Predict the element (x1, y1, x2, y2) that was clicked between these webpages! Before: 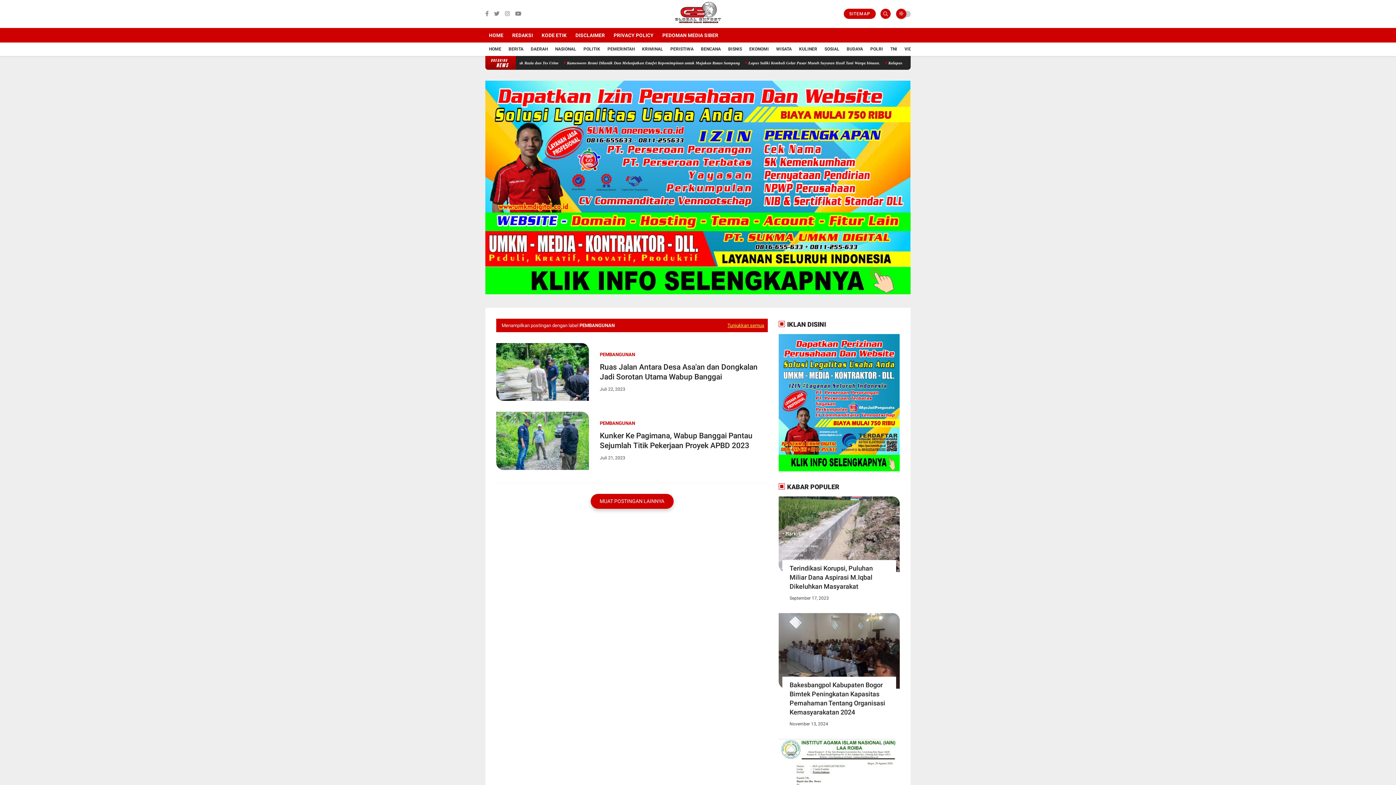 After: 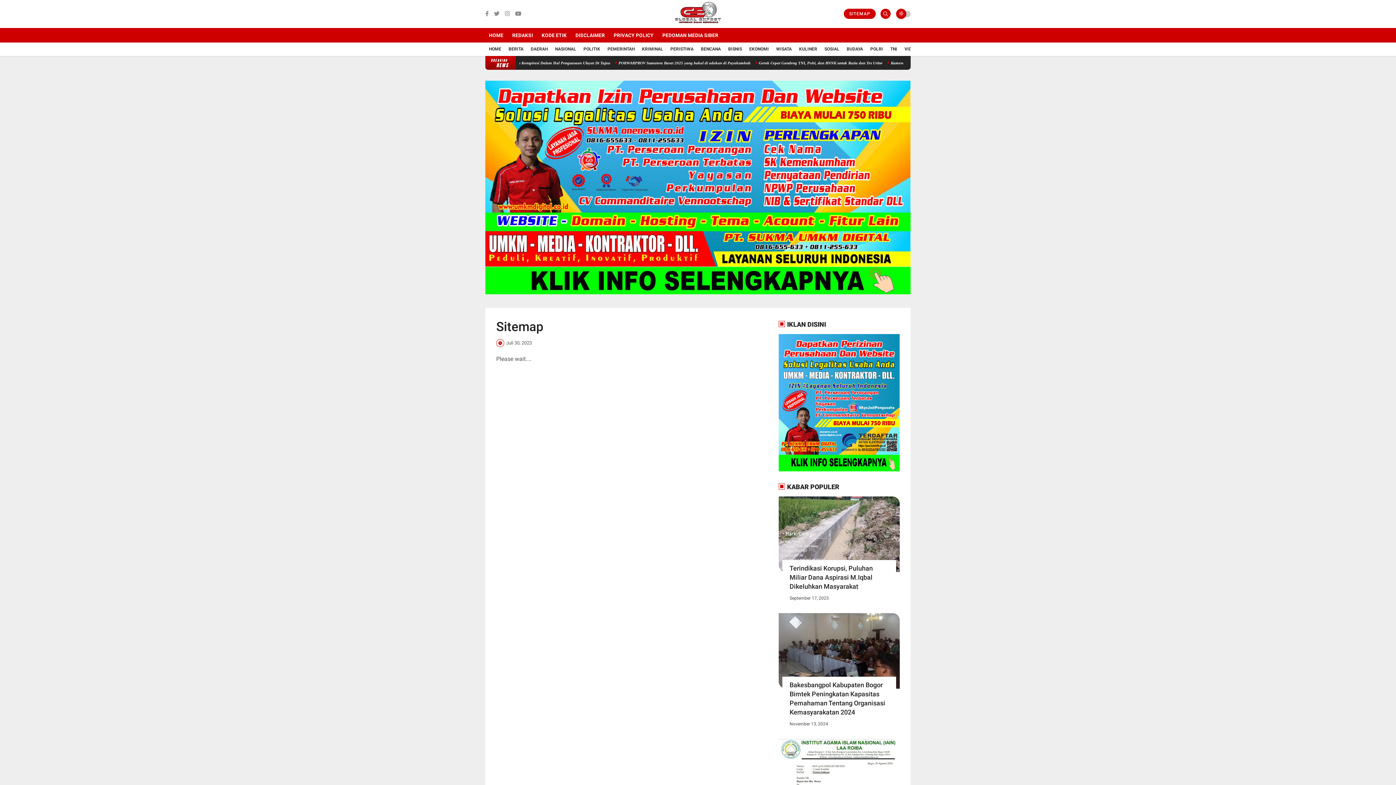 Action: bbox: (844, 8, 876, 18) label: SITEMAP